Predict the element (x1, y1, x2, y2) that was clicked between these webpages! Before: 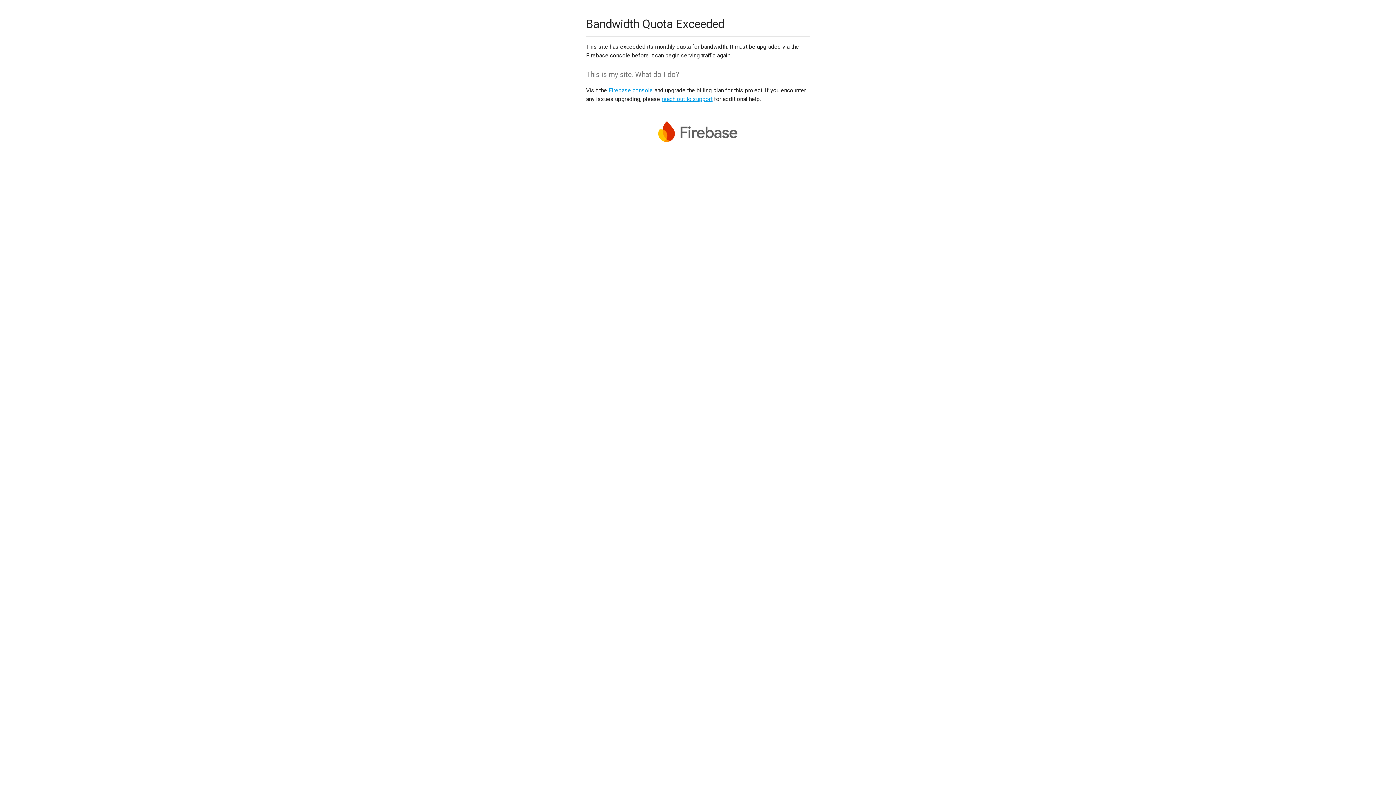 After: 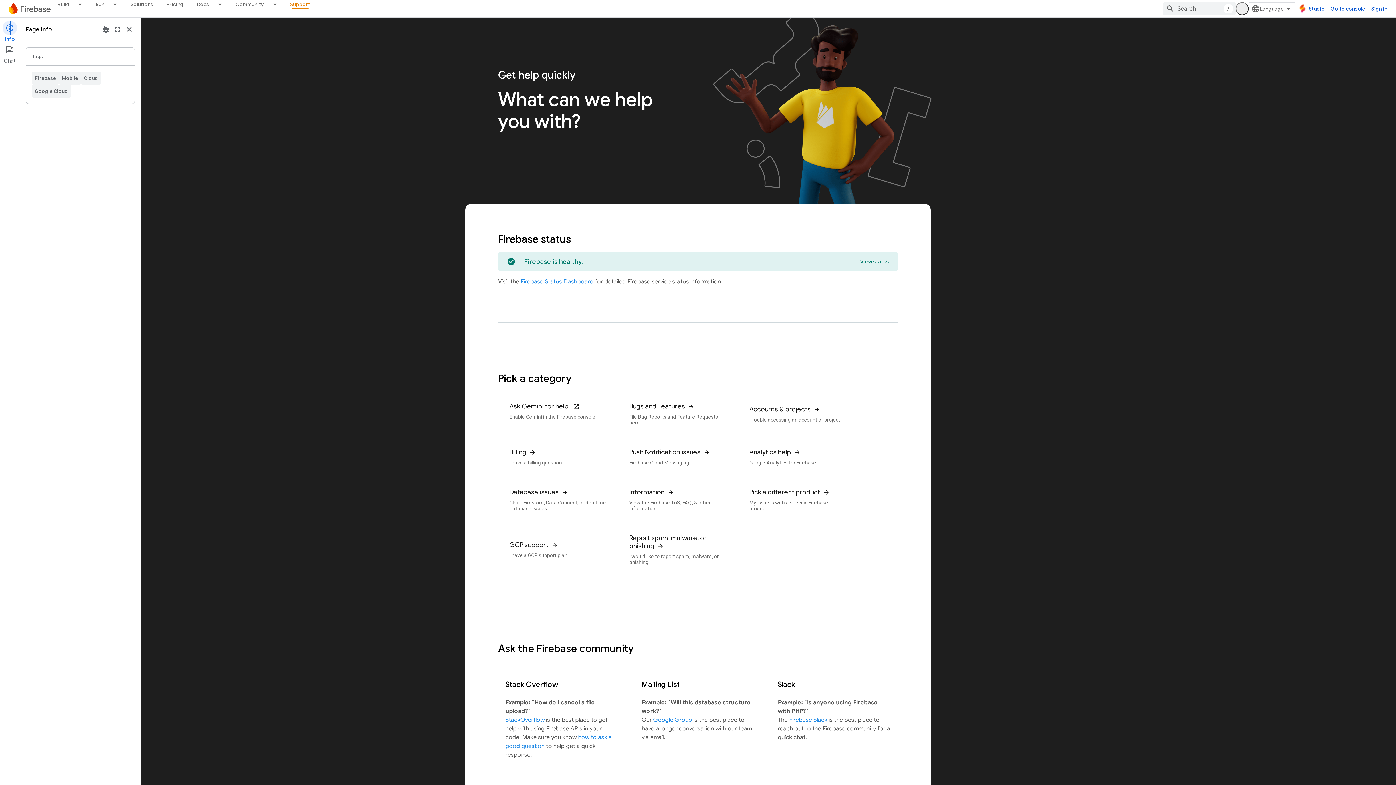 Action: bbox: (661, 95, 712, 102) label: reach out to support